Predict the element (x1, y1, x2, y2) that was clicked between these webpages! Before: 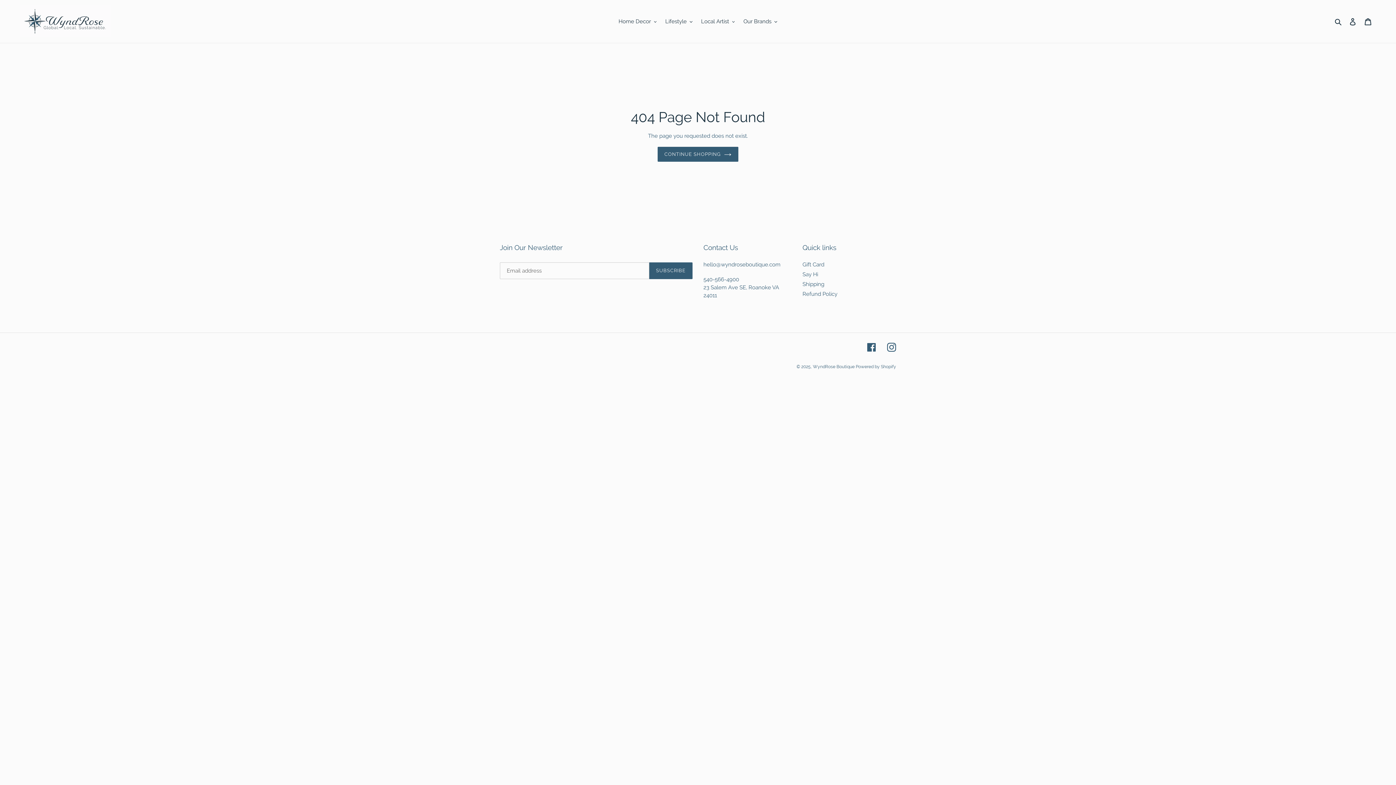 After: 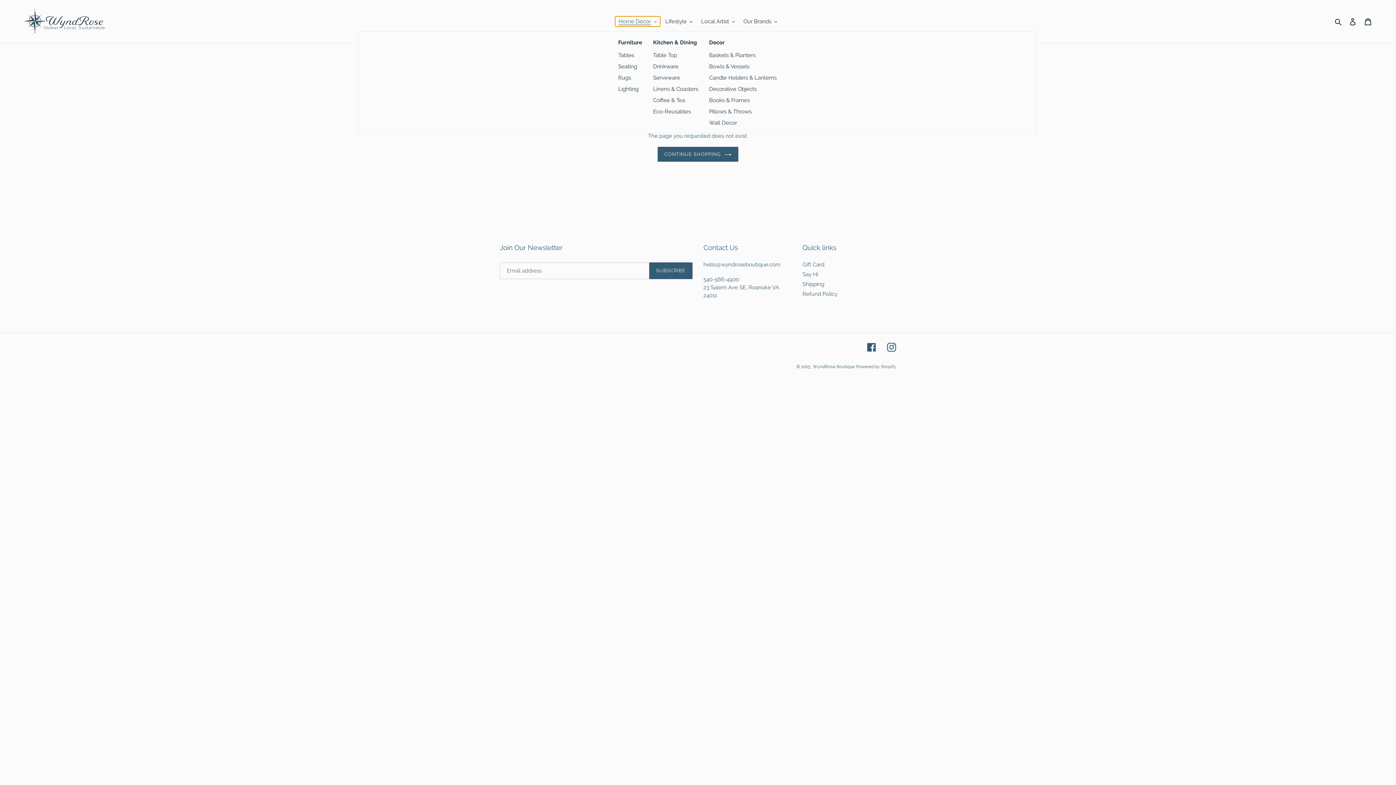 Action: label: Home Decor bbox: (615, 16, 660, 26)